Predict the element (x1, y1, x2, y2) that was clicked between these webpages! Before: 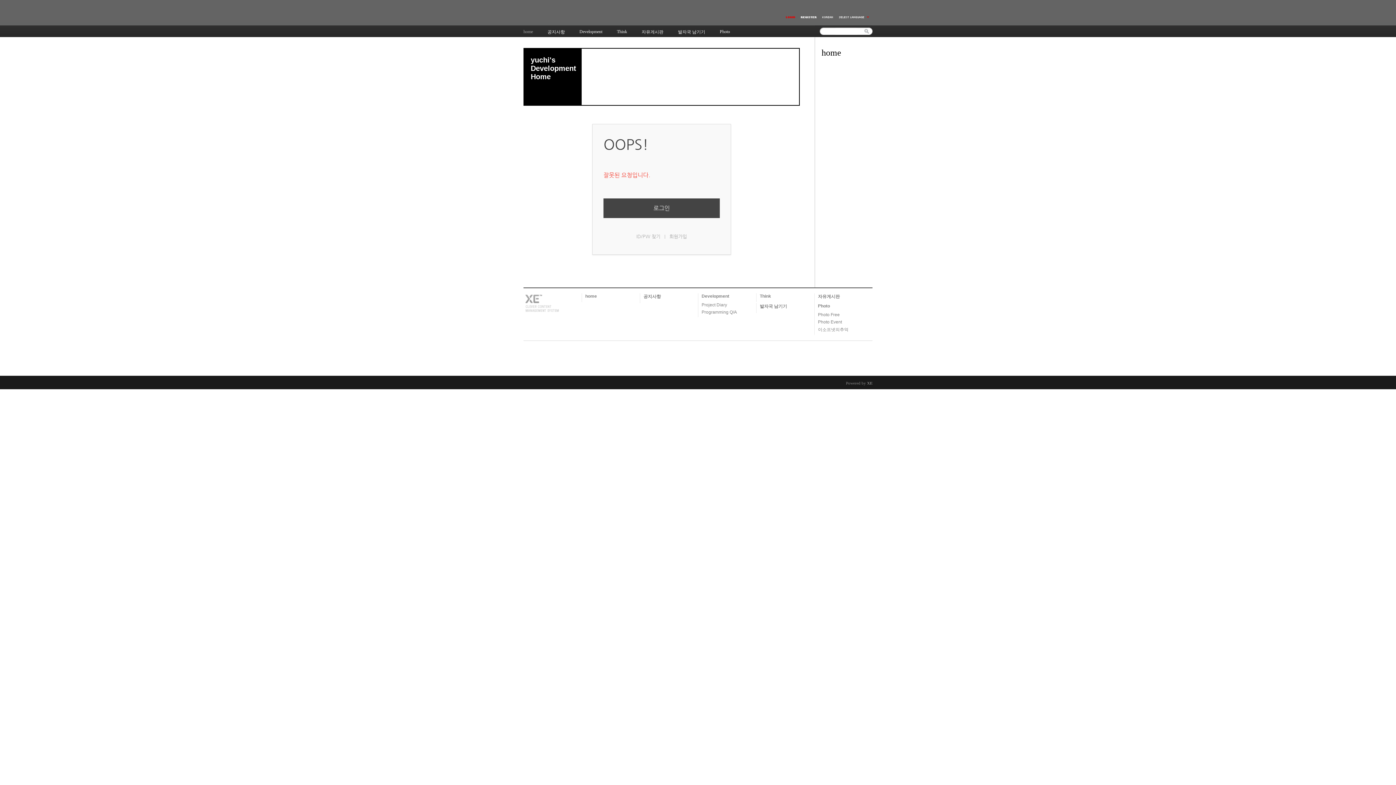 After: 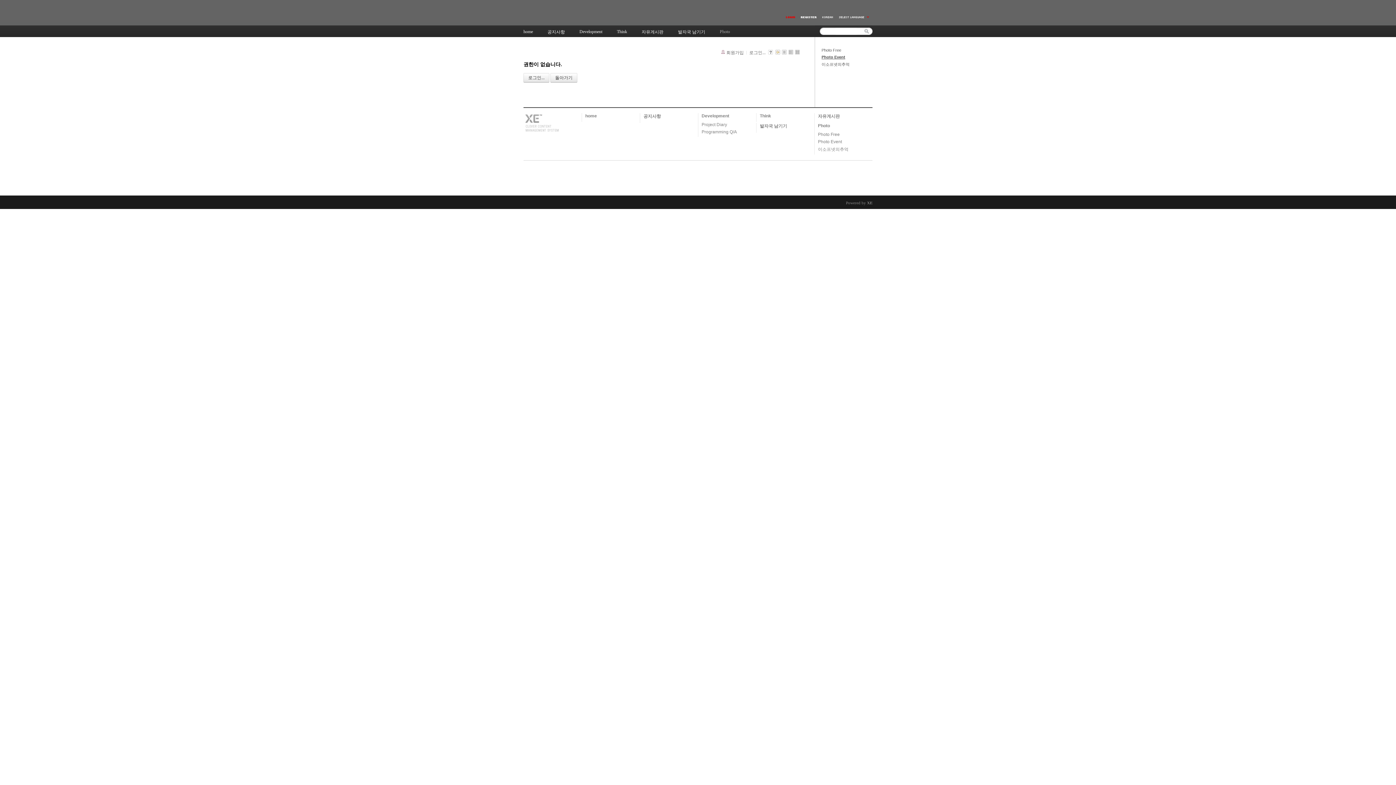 Action: label: Photo Event bbox: (818, 319, 842, 324)